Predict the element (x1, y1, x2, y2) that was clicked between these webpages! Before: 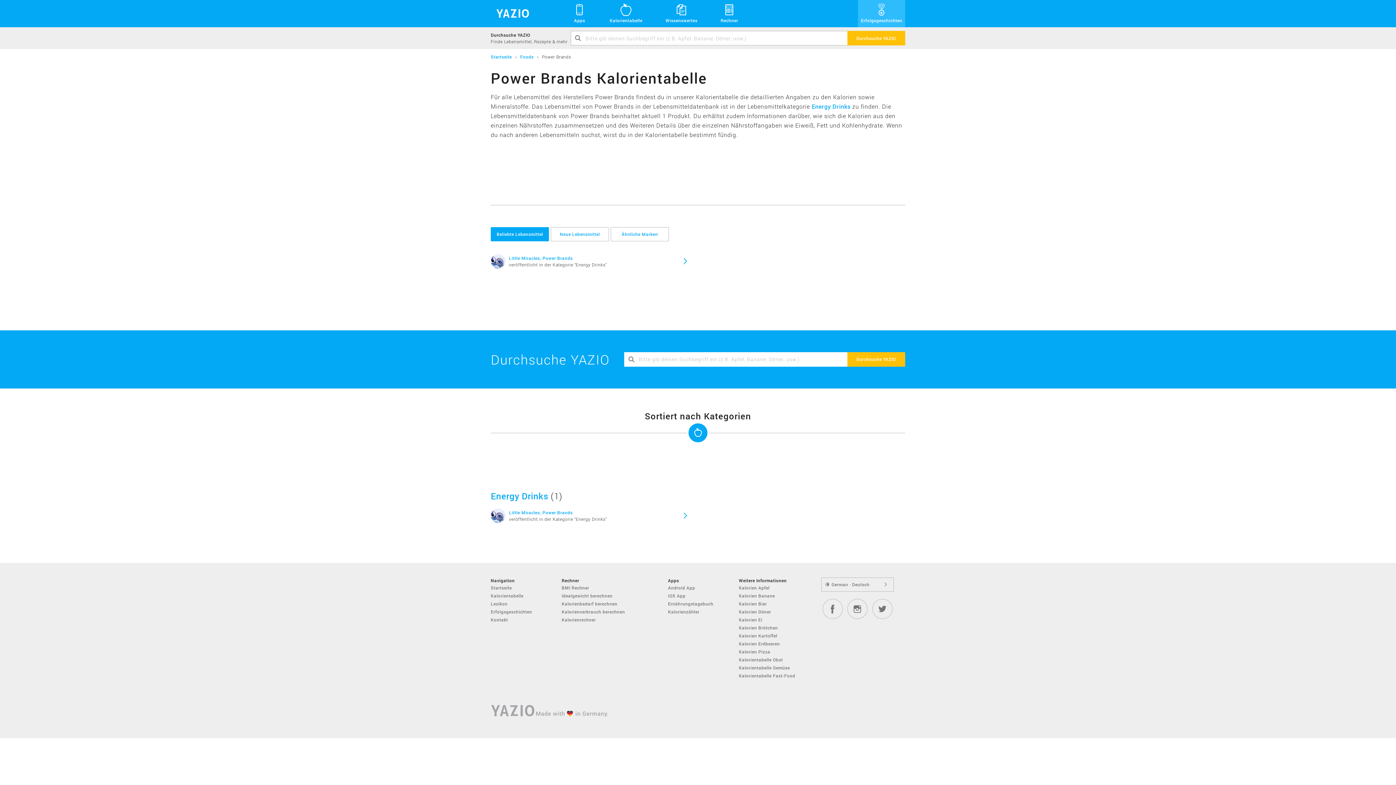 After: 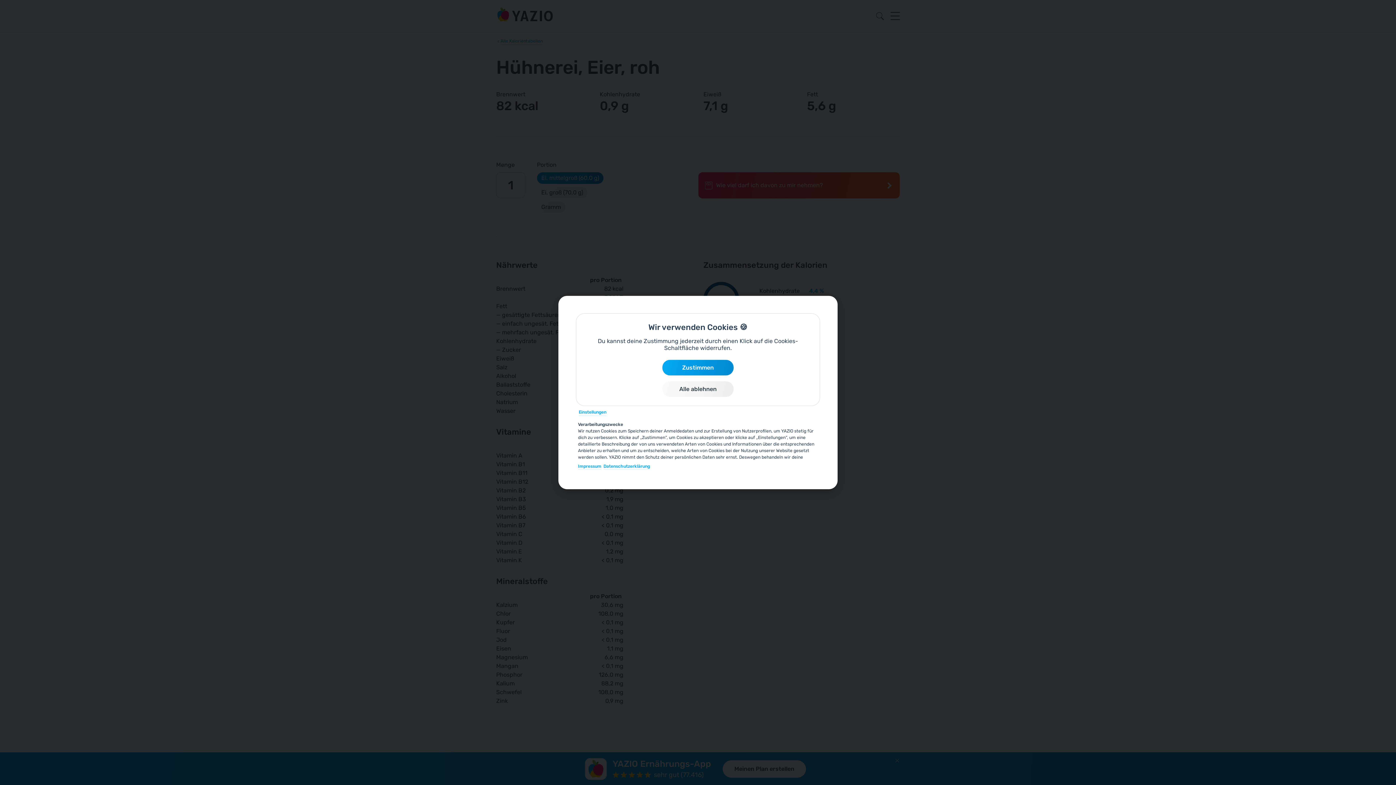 Action: label: Kalorien Ei bbox: (739, 617, 762, 622)